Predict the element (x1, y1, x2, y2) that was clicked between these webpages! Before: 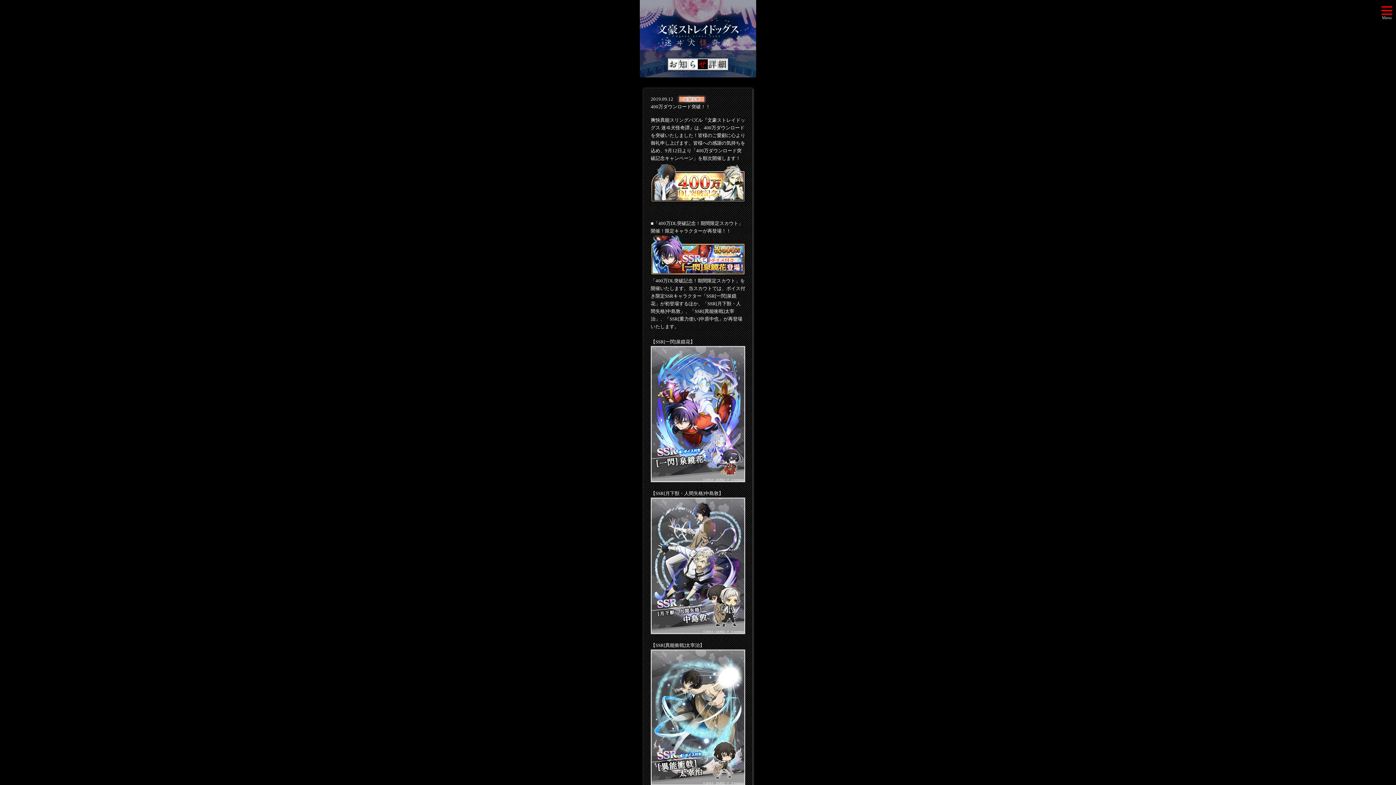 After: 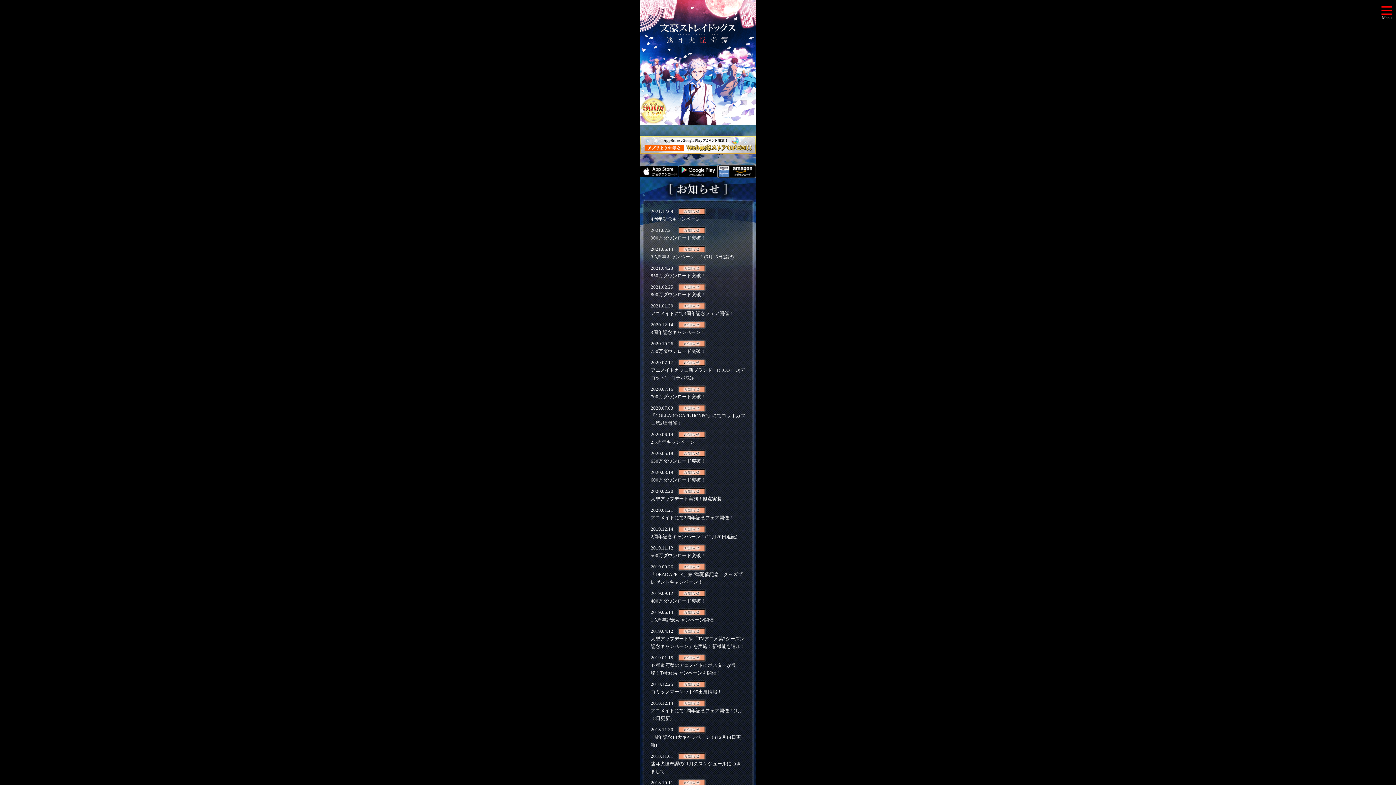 Action: bbox: (657, 23, 738, 36)